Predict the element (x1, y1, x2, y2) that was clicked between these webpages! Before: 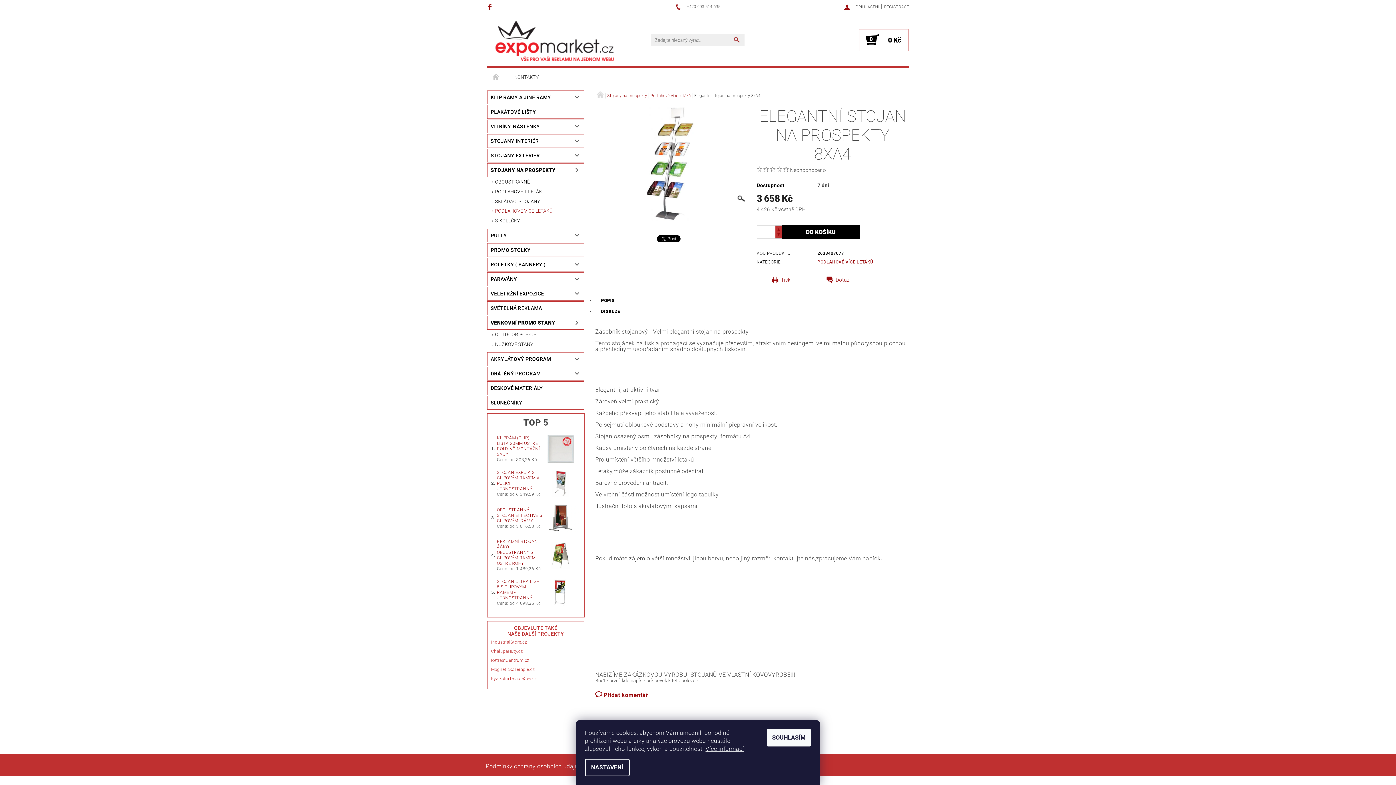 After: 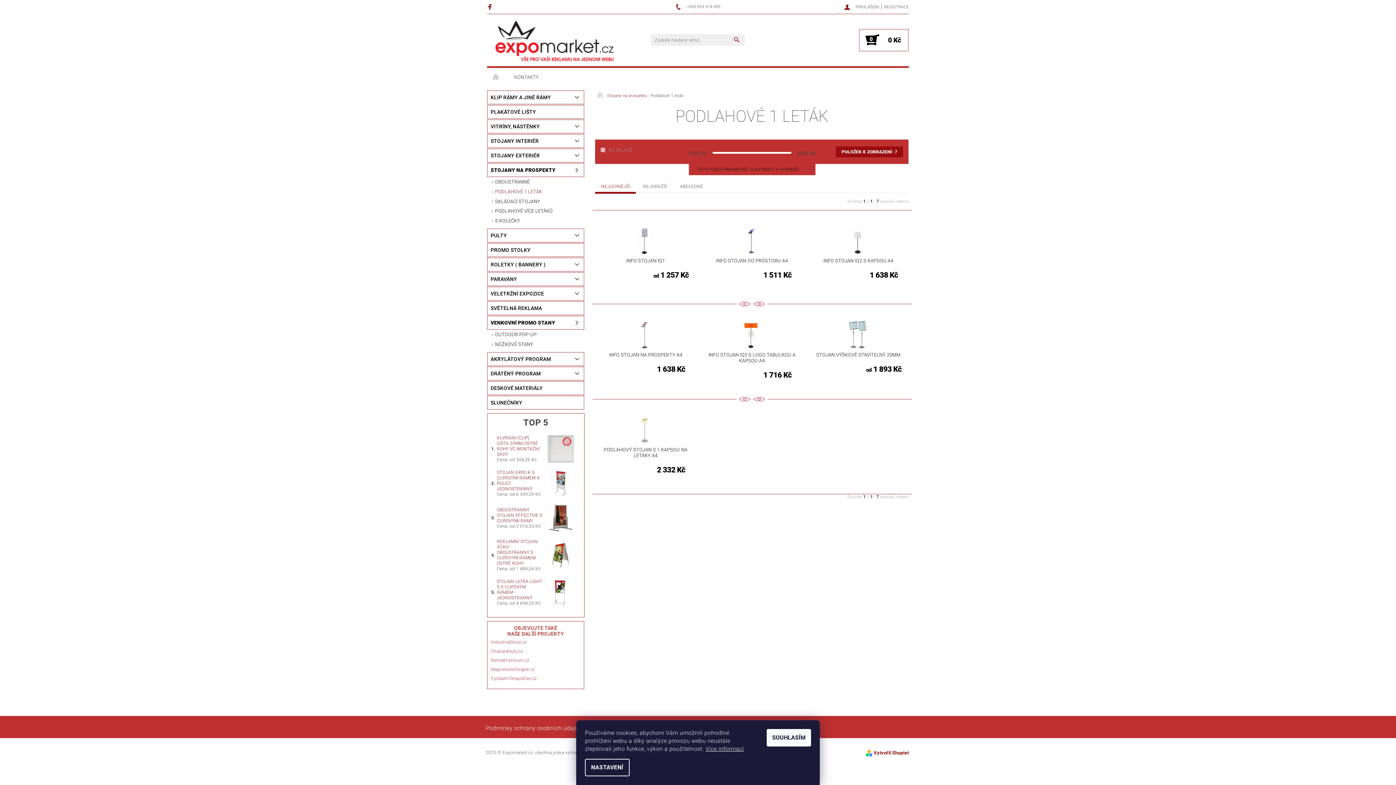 Action: label: PODLAHOVÉ 1 LETÁK bbox: (487, 187, 584, 196)